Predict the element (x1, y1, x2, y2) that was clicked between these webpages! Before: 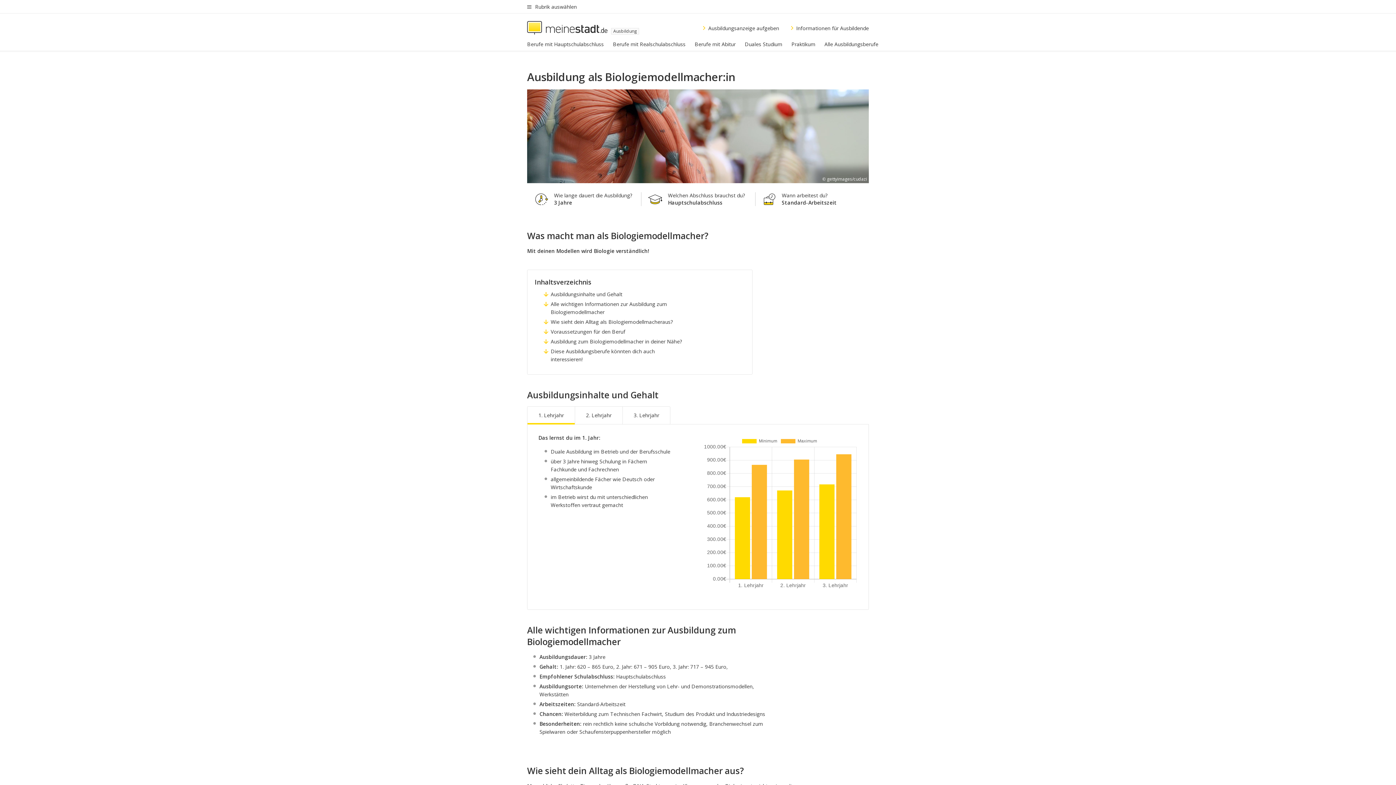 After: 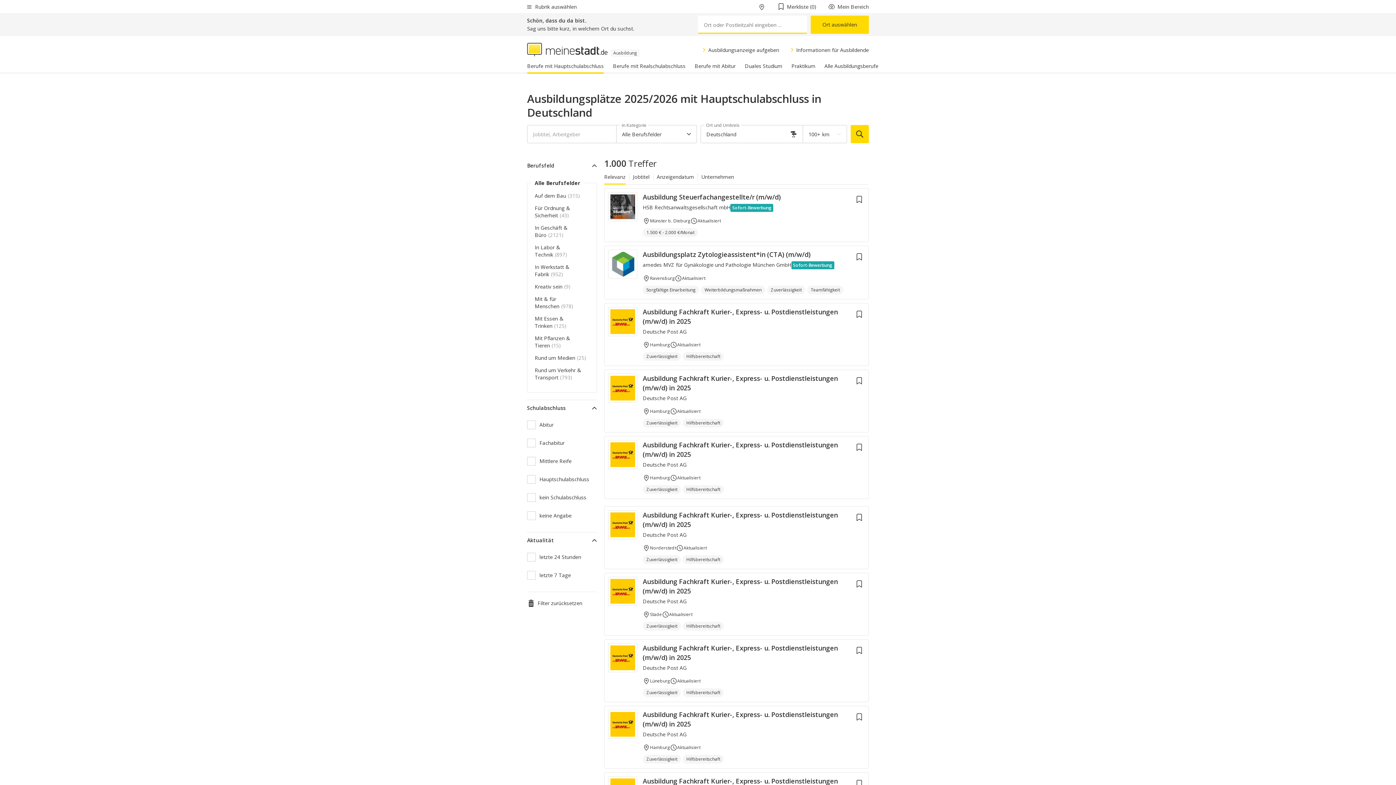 Action: bbox: (527, 40, 613, 51) label: Berufe mit Hauptschulabschluss